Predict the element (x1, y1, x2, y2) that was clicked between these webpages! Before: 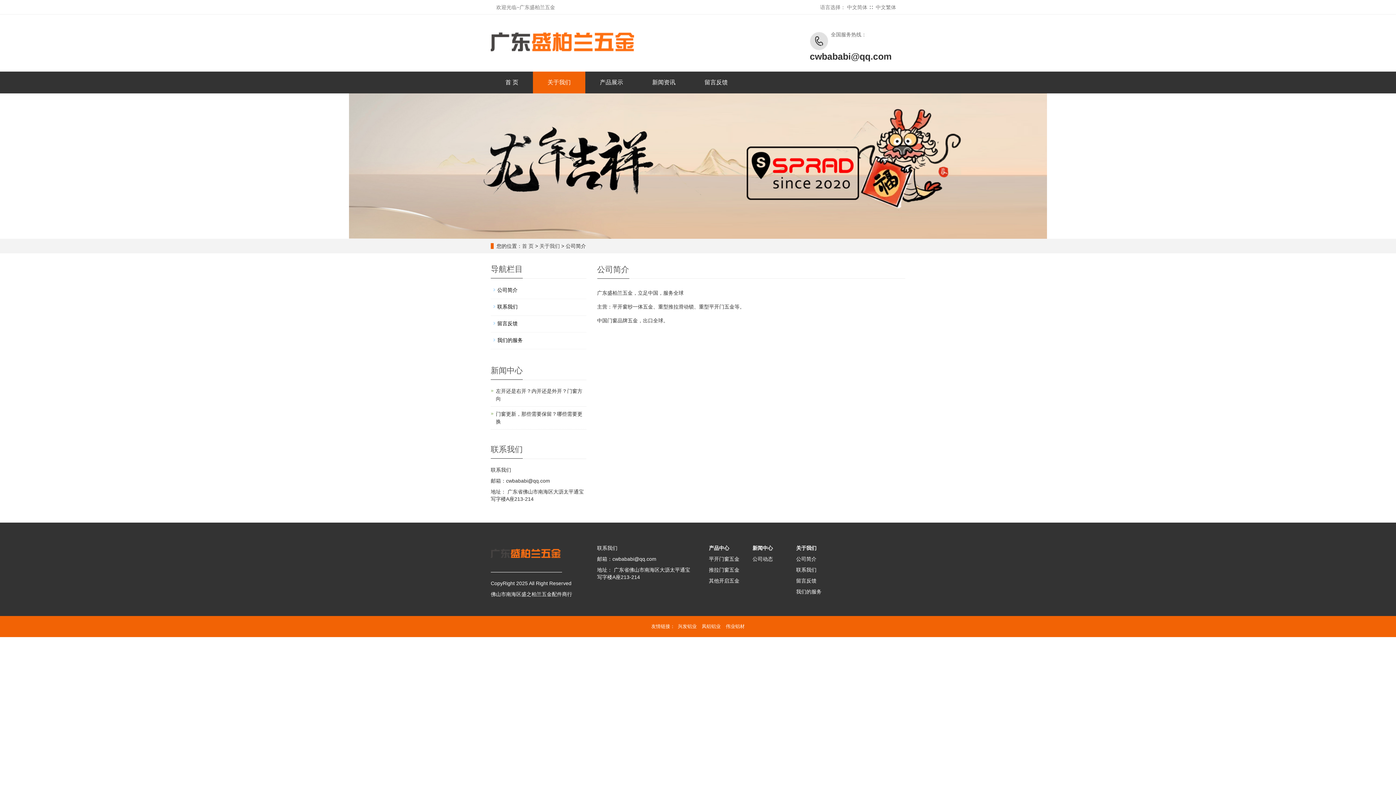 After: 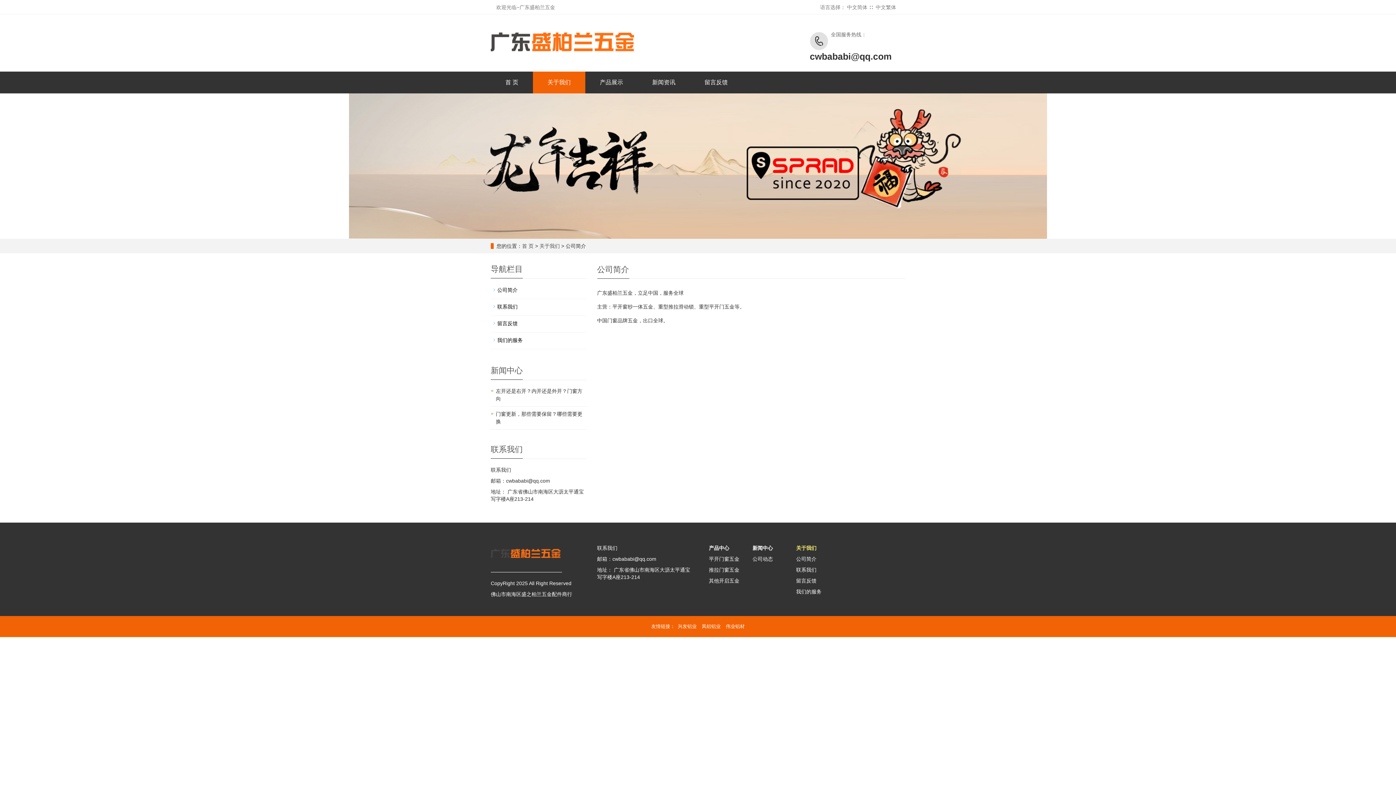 Action: label: 关于我们 bbox: (796, 545, 816, 551)